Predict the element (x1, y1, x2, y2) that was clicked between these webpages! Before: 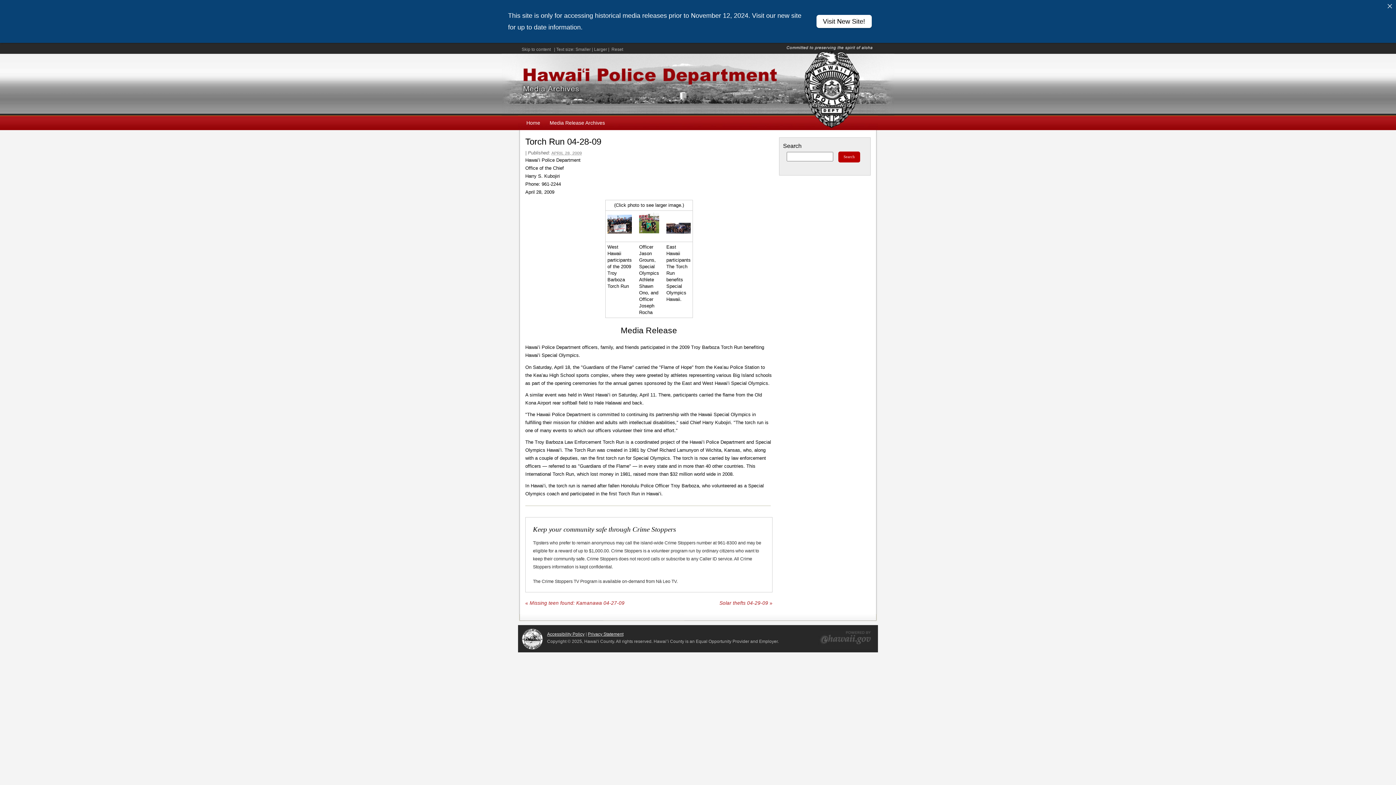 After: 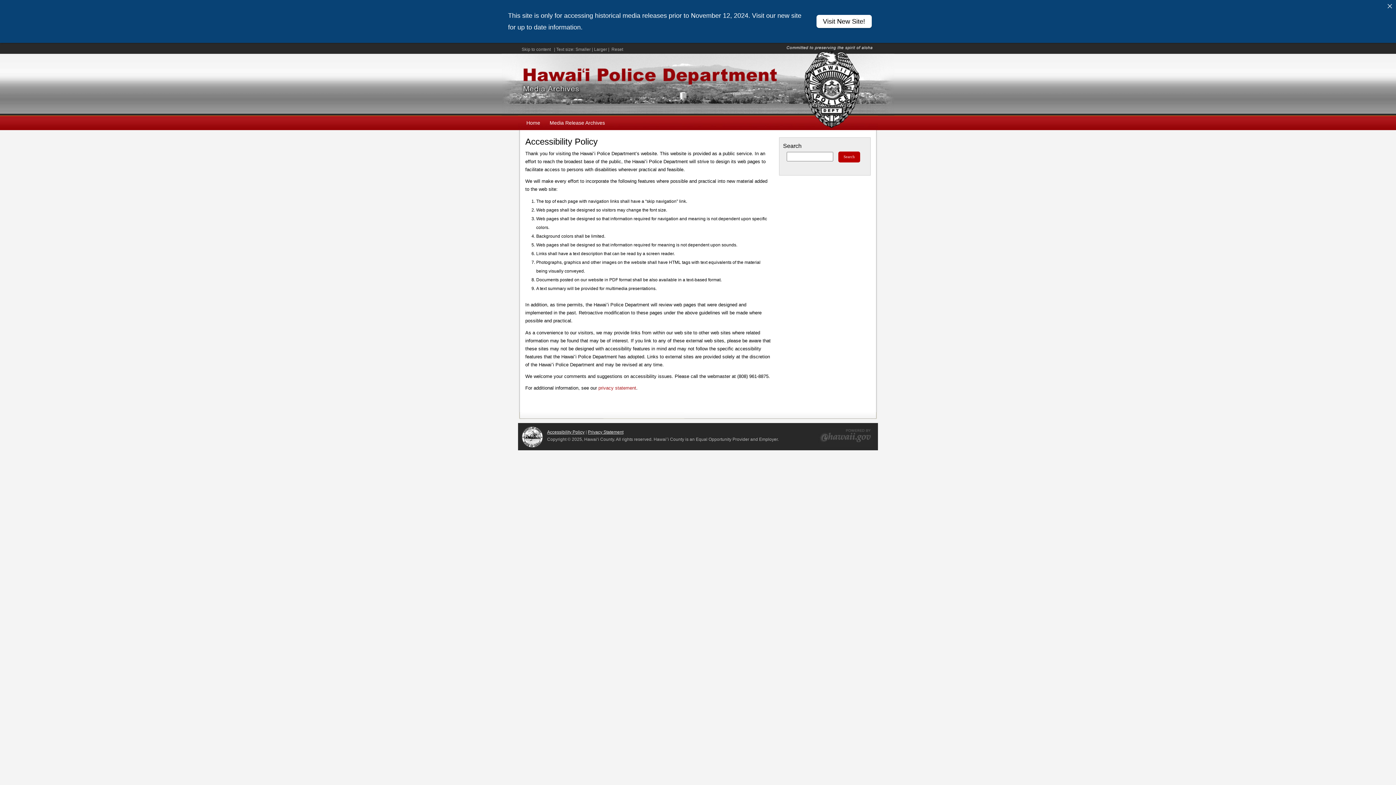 Action: label: Accessibility Policy bbox: (547, 631, 584, 637)